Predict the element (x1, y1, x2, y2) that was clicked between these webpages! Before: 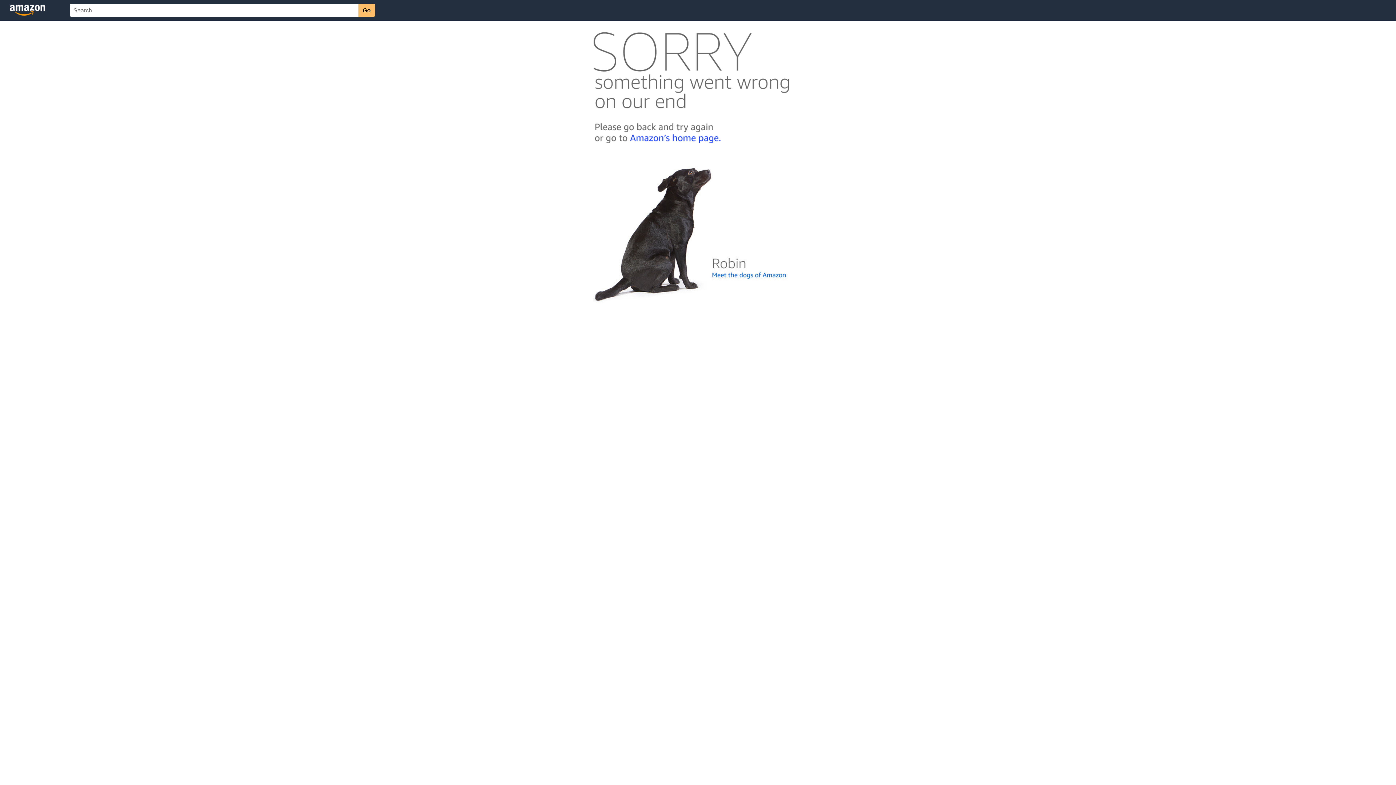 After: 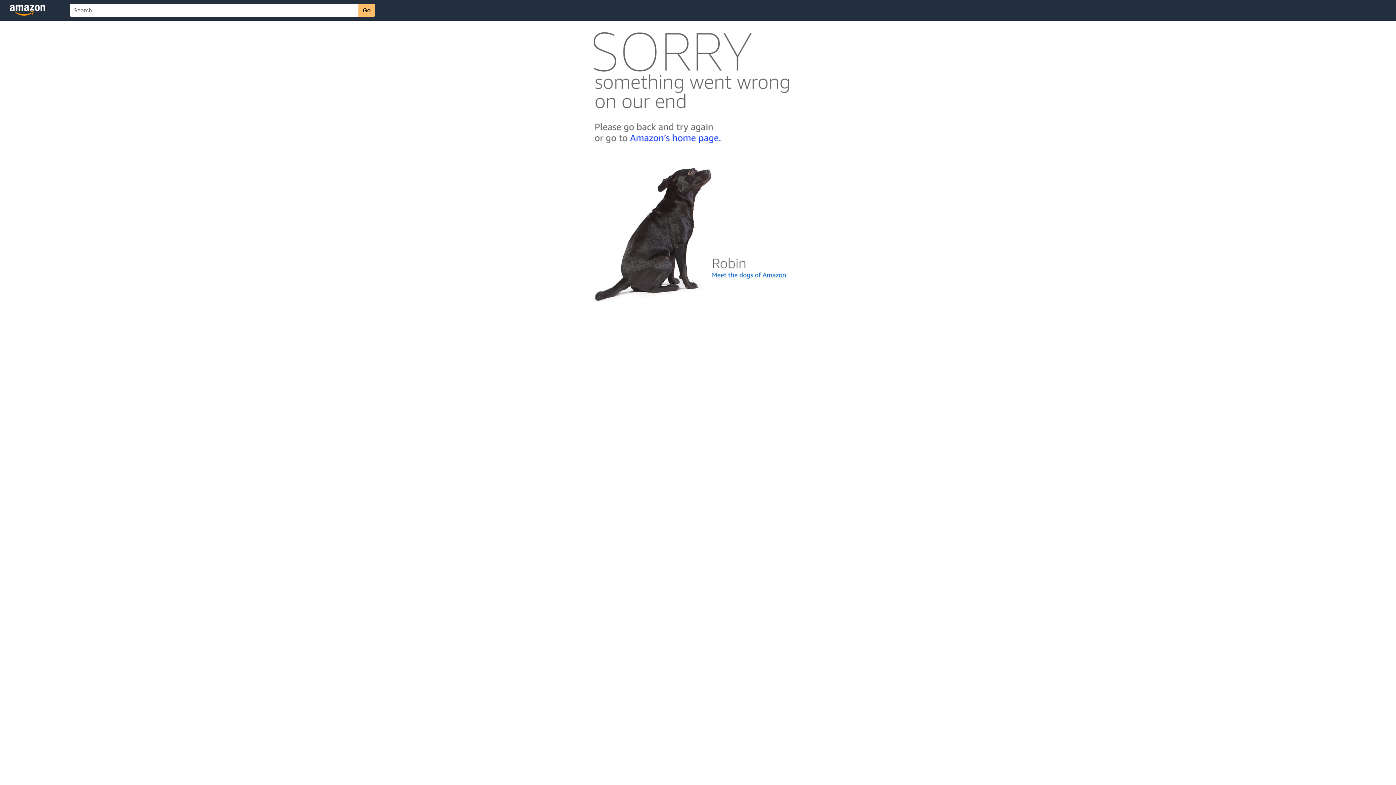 Action: bbox: (592, 300, 803, 306)